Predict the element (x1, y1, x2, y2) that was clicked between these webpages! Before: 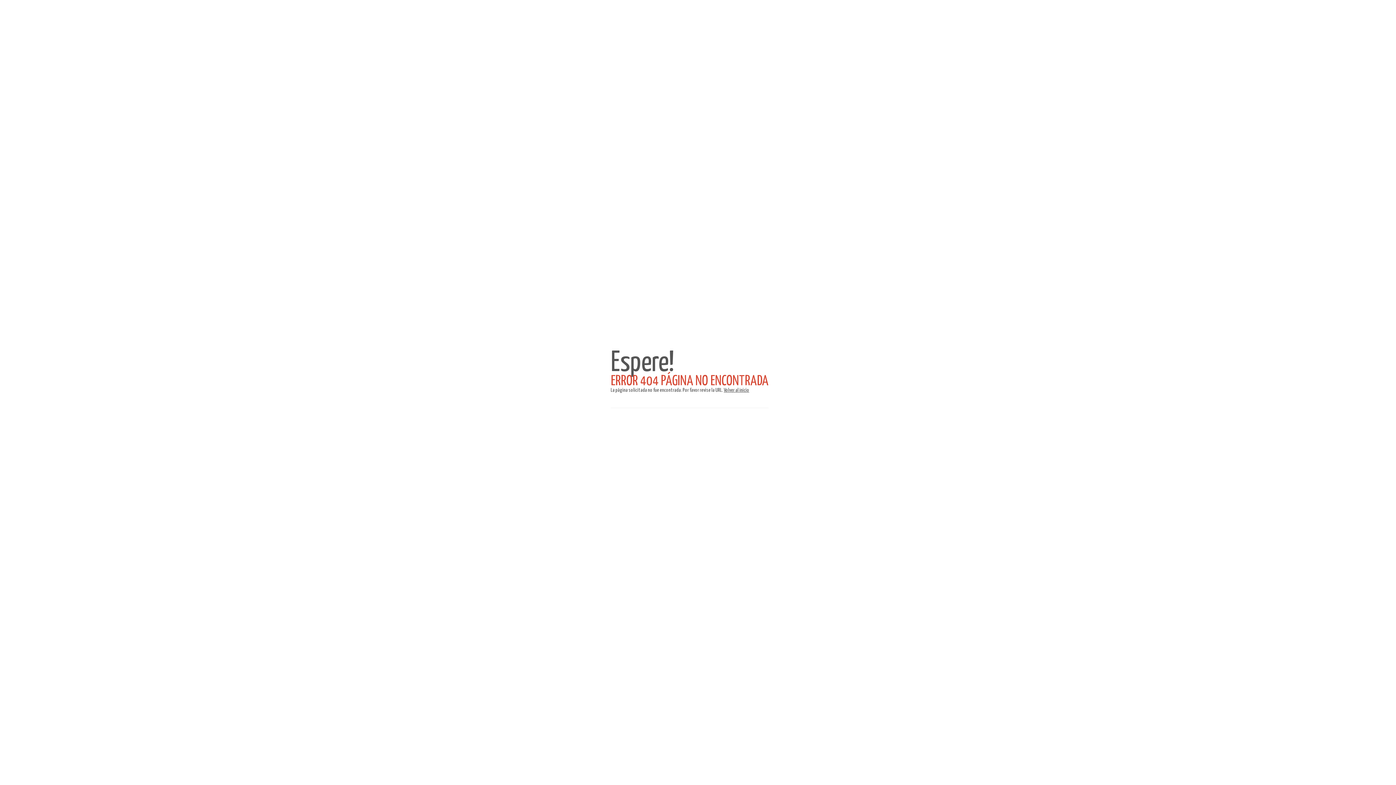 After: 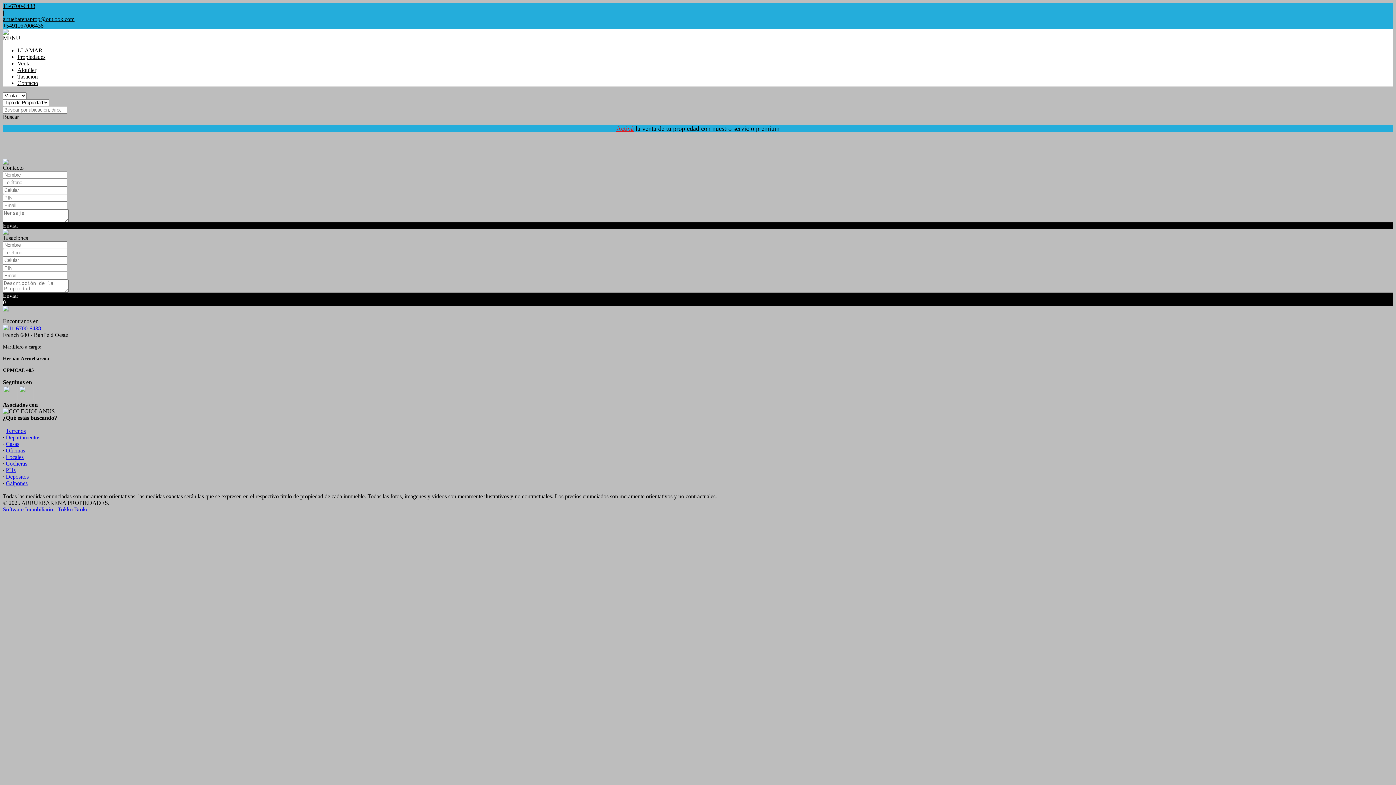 Action: label: Volver al inicio bbox: (724, 388, 749, 393)